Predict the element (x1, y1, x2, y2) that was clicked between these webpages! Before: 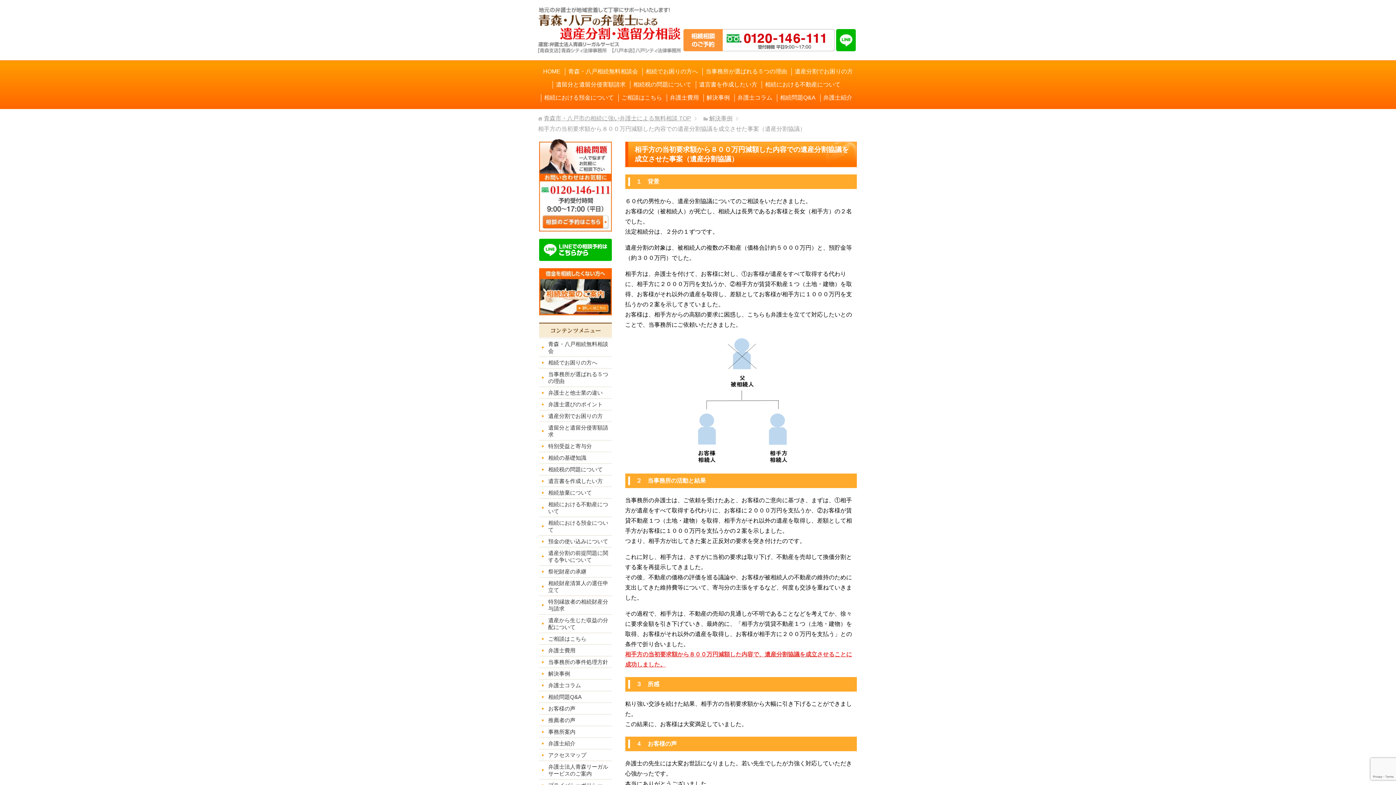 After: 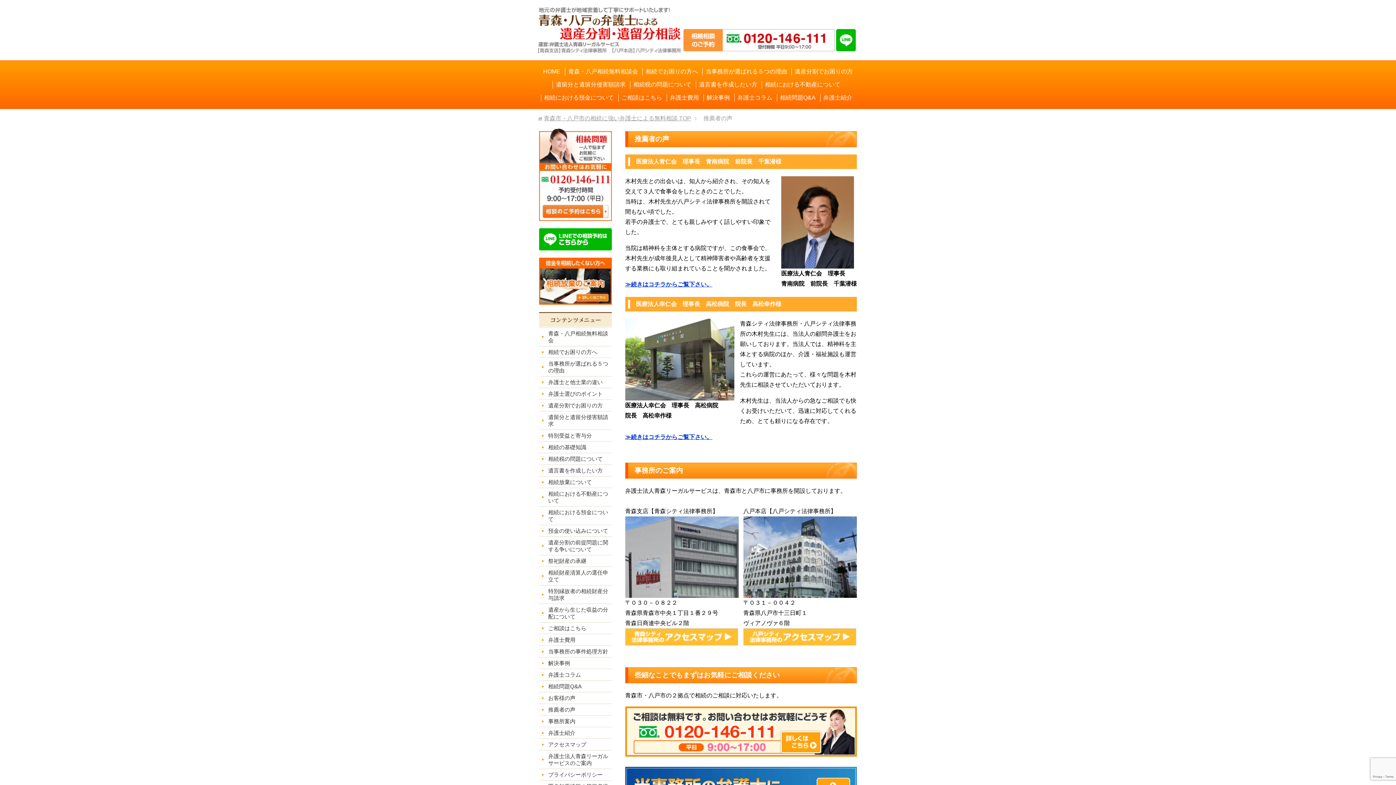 Action: bbox: (539, 715, 612, 726) label: 推薦者の声